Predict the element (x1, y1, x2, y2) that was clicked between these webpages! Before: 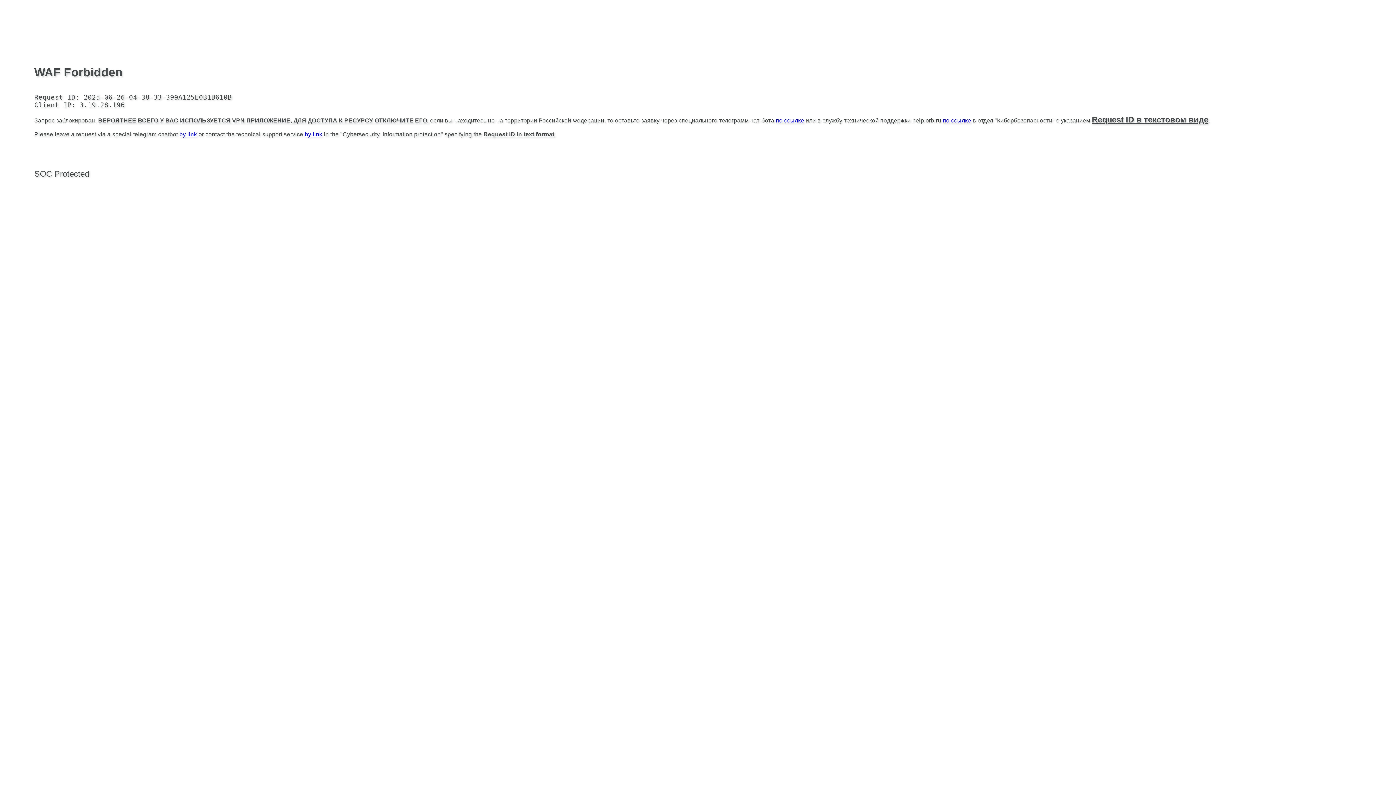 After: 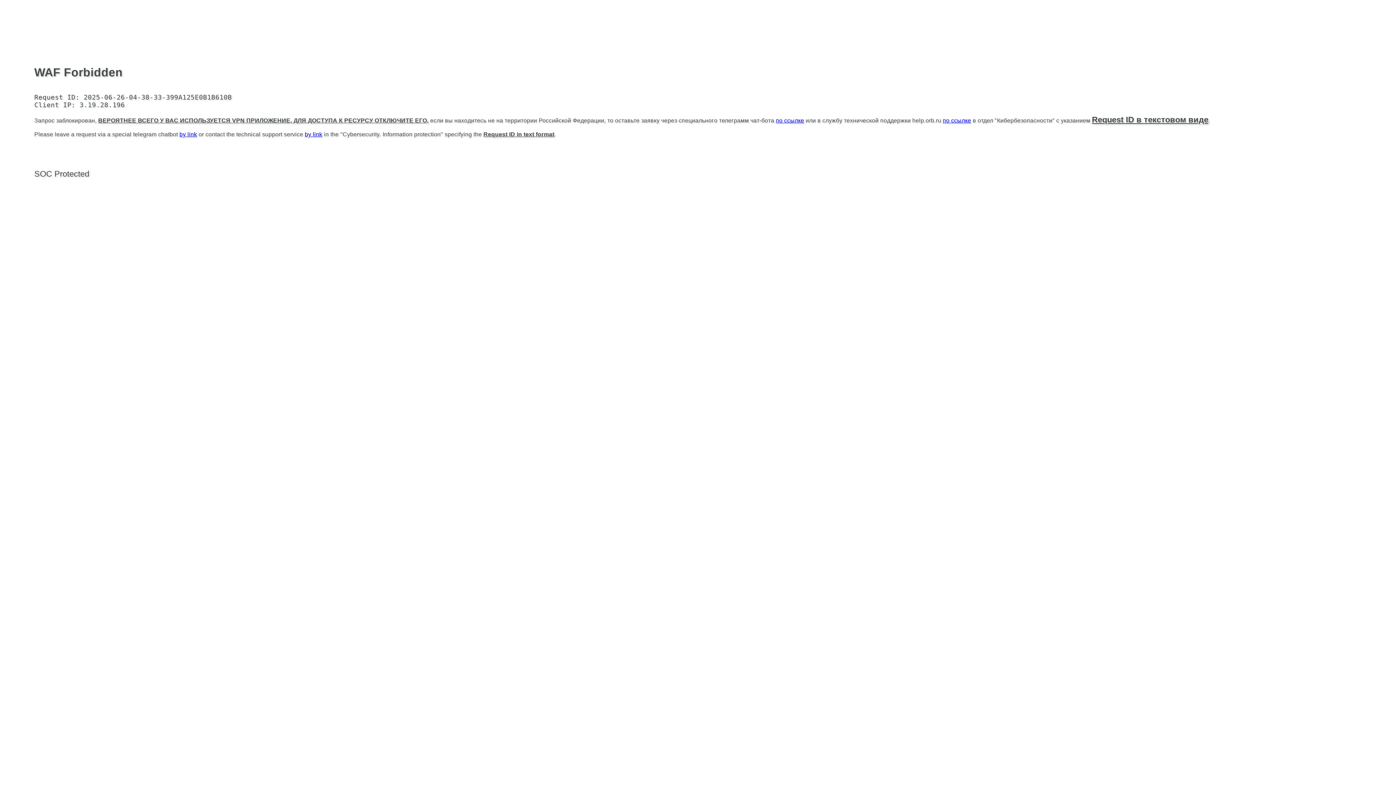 Action: bbox: (304, 131, 322, 137) label: by link